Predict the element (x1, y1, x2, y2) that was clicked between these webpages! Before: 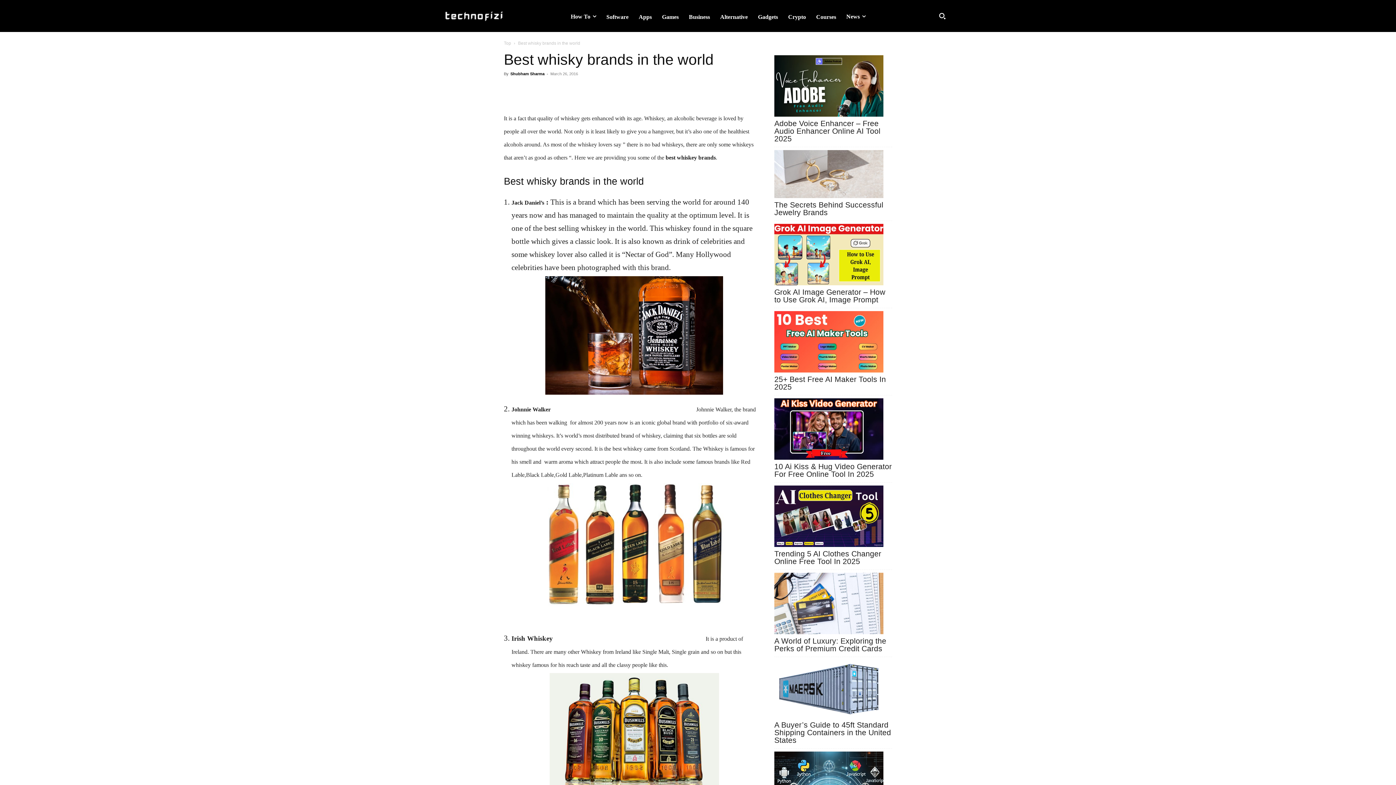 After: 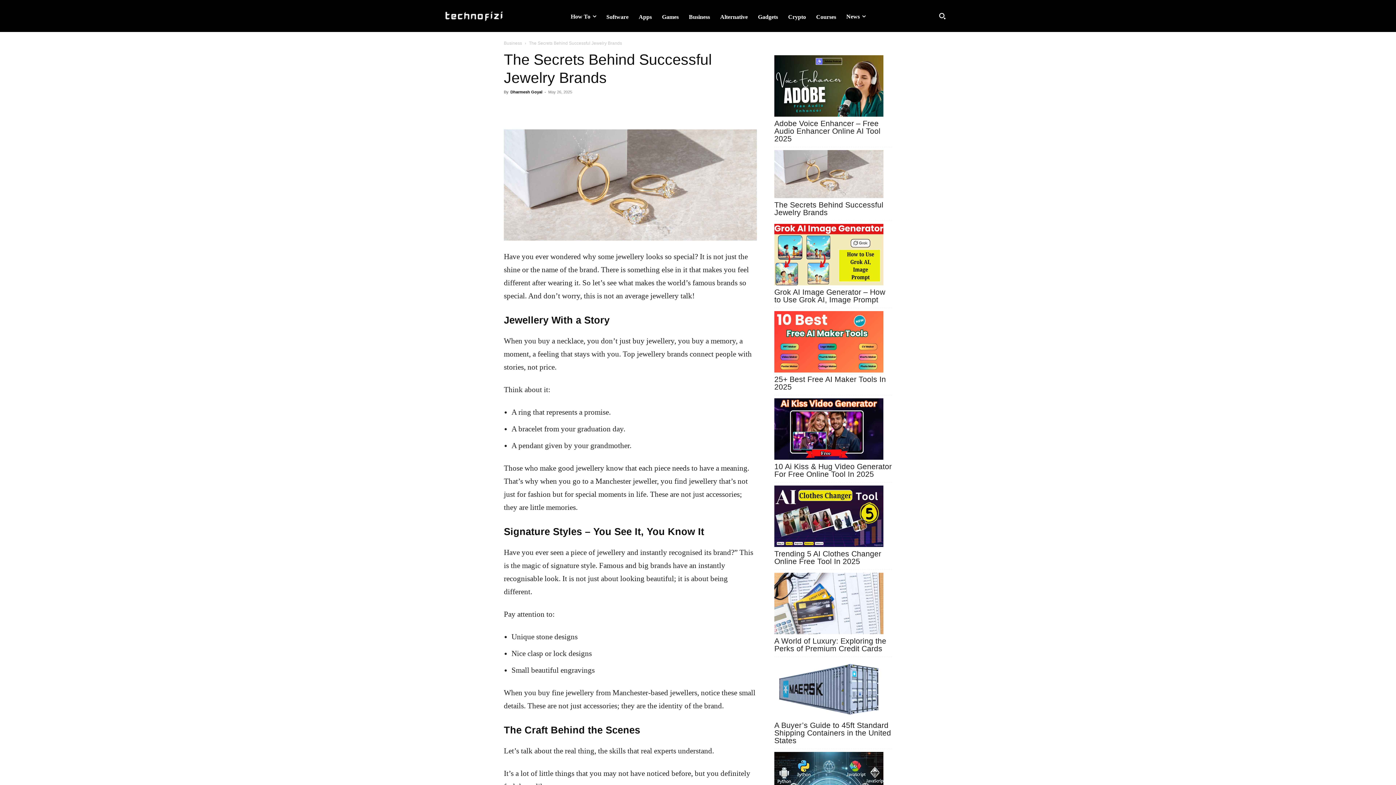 Action: label: The Secrets Behind Successful Jewelry Brands bbox: (774, 201, 892, 216)